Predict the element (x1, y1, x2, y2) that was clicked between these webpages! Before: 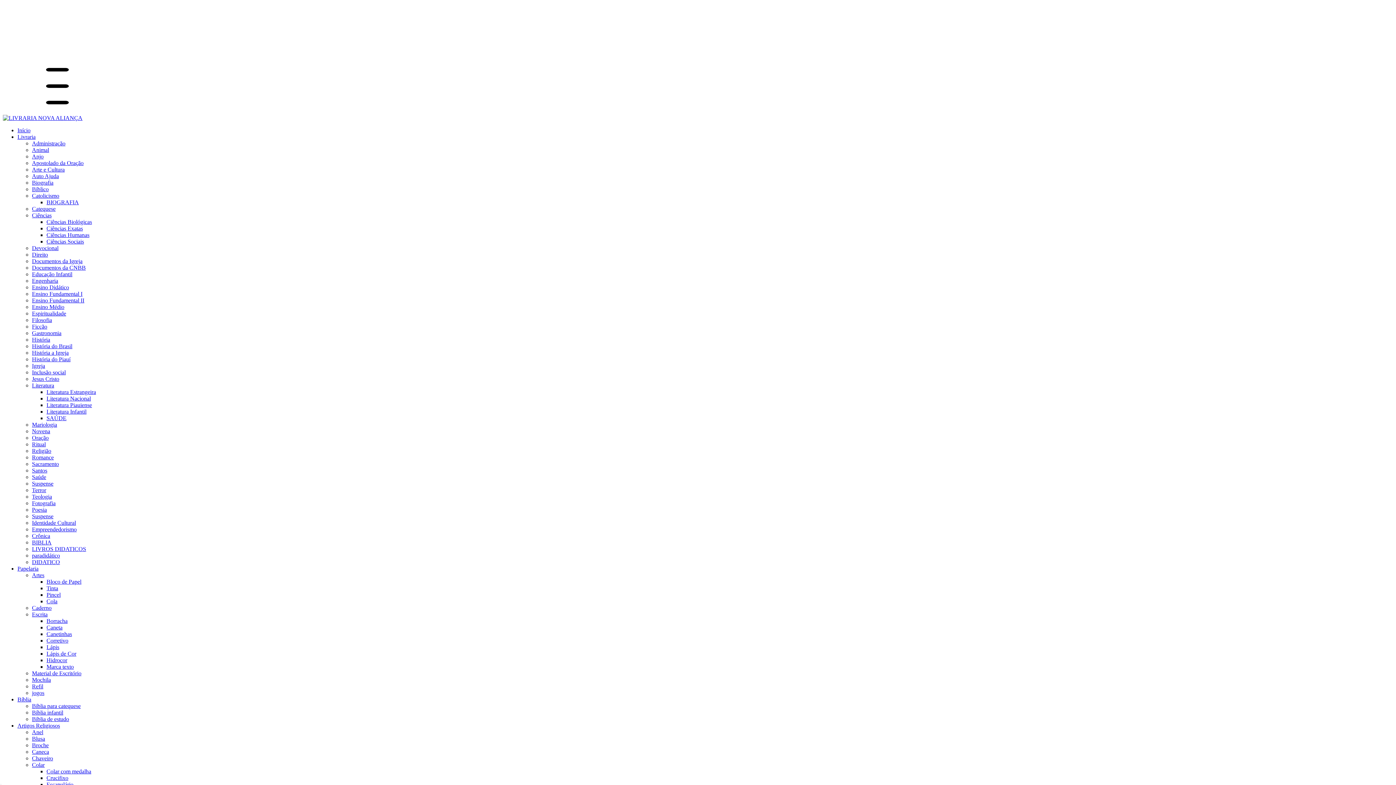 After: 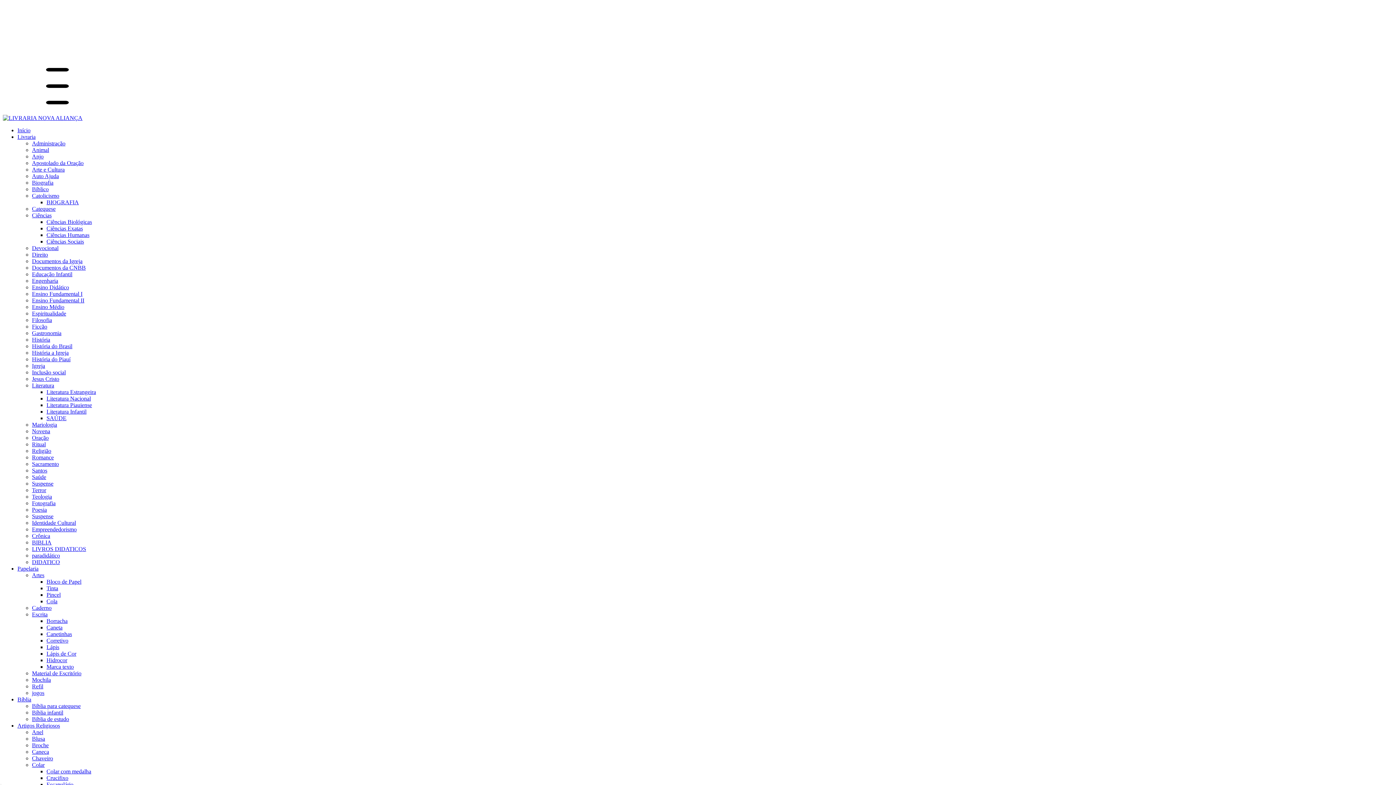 Action: bbox: (32, 330, 61, 336) label: Gastronomia